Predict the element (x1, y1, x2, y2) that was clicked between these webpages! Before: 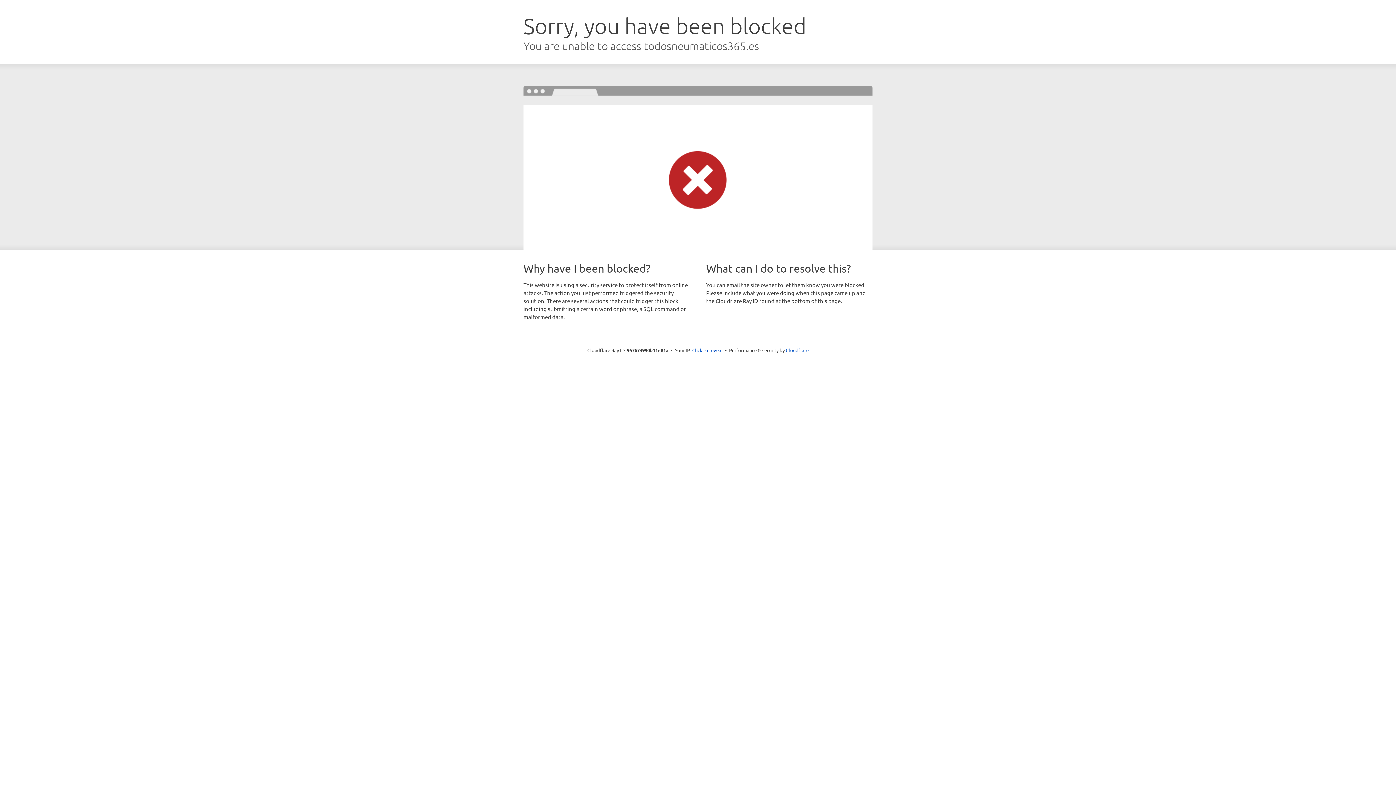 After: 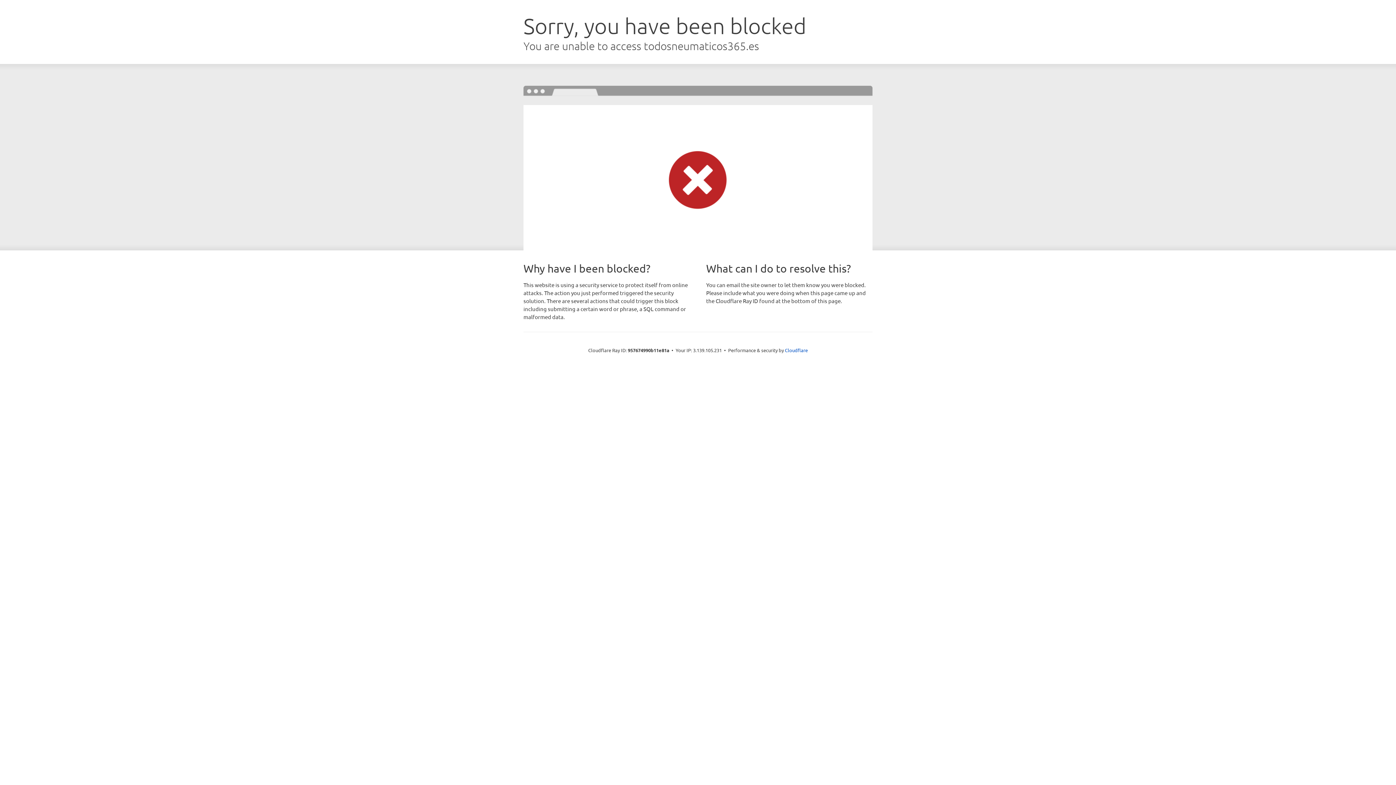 Action: label: Click to reveal bbox: (692, 346, 722, 353)